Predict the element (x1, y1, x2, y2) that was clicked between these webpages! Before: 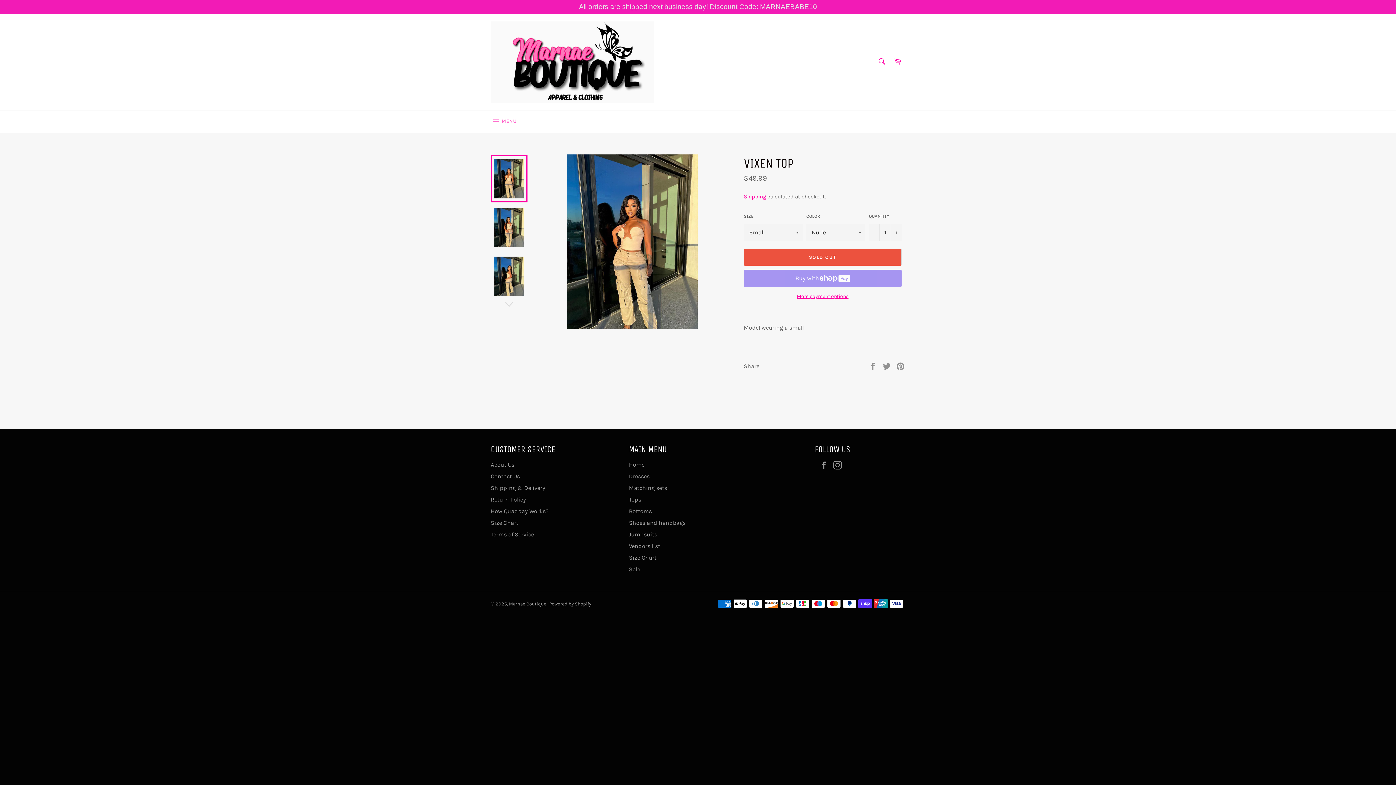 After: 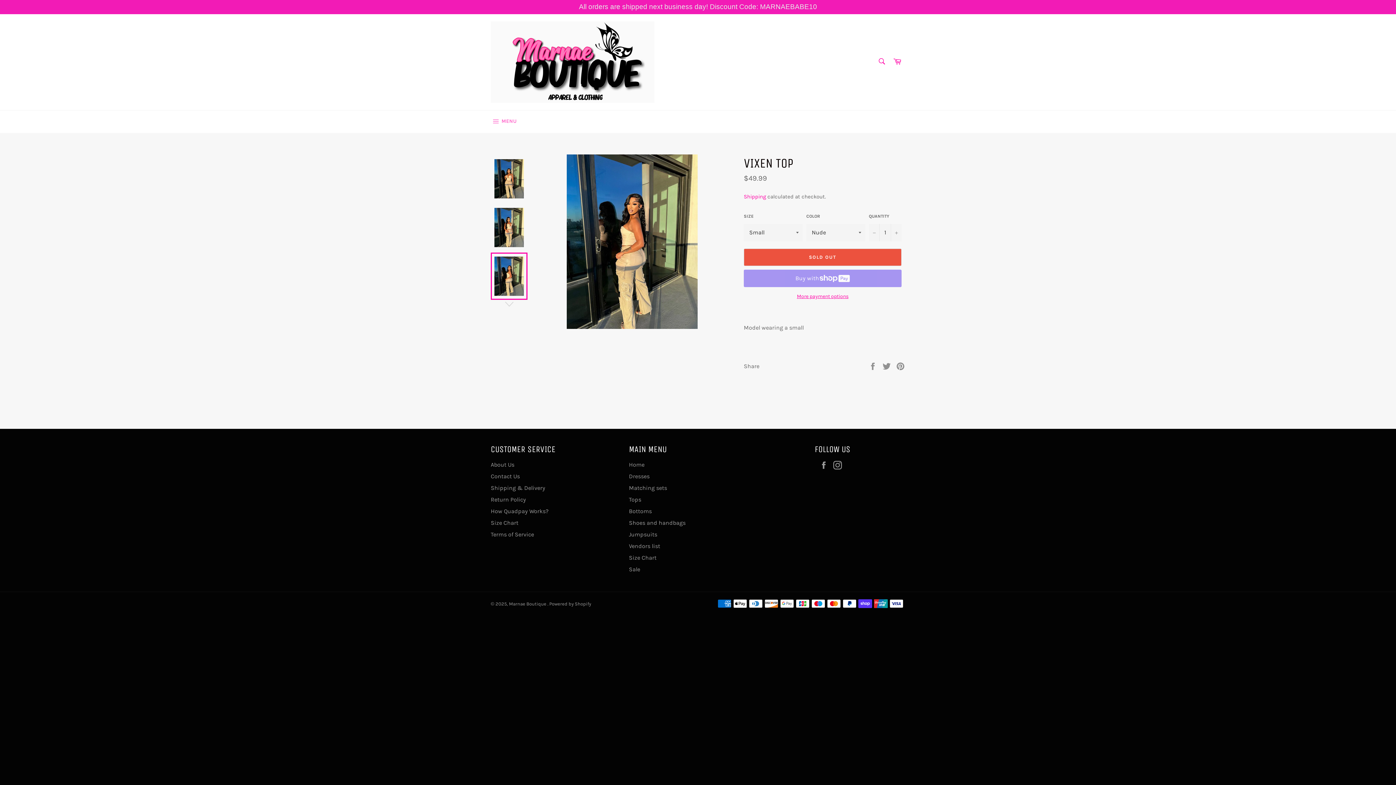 Action: bbox: (490, 252, 527, 300)